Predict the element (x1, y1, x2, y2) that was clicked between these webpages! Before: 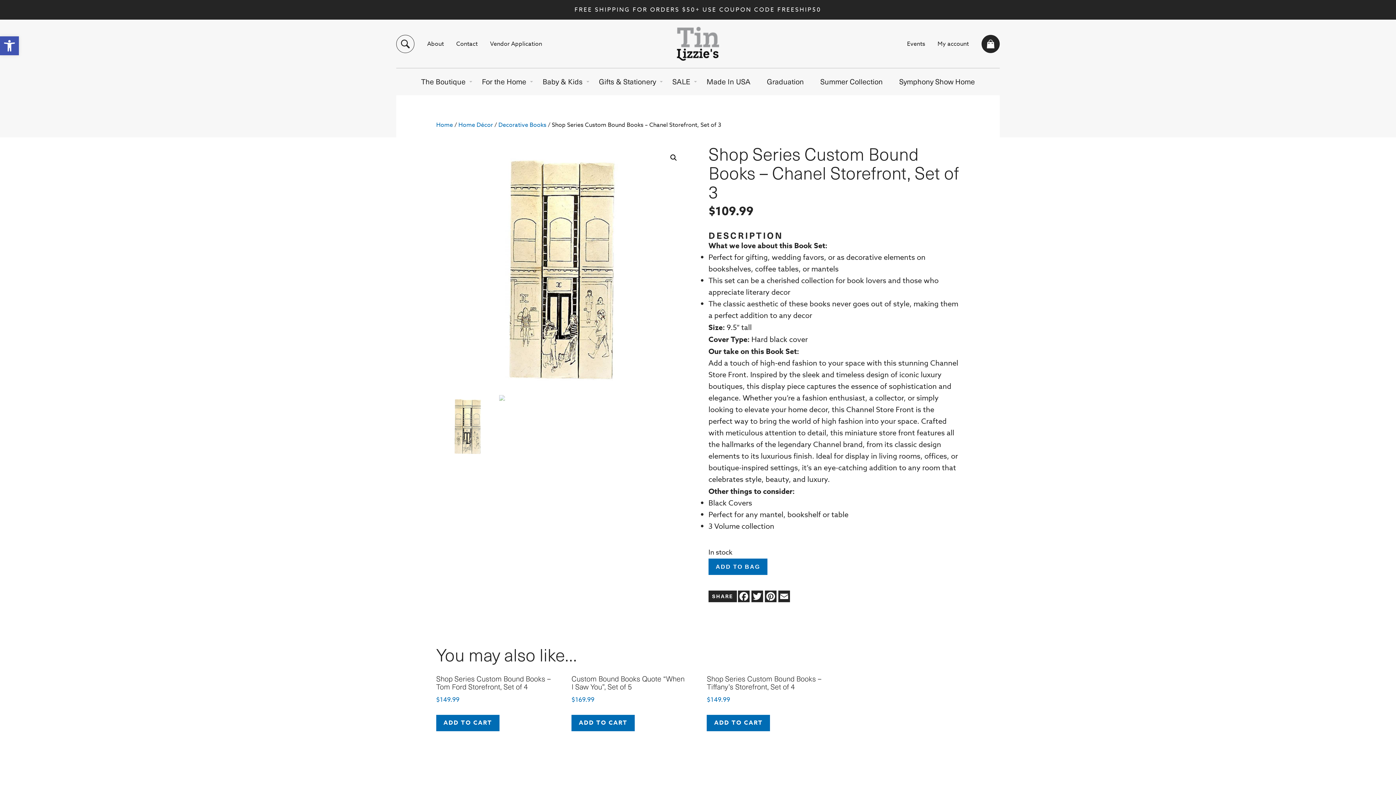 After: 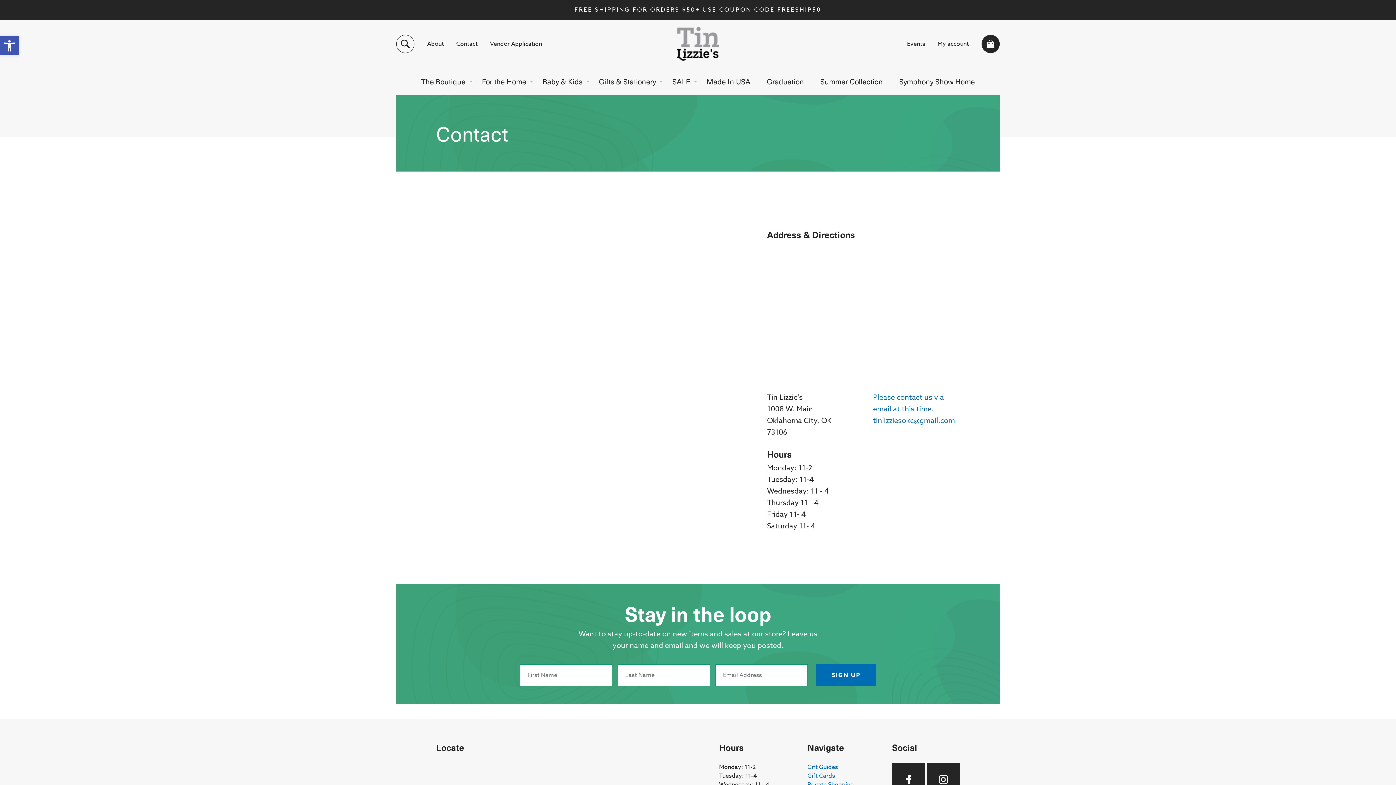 Action: label: Contact bbox: (456, 39, 477, 48)